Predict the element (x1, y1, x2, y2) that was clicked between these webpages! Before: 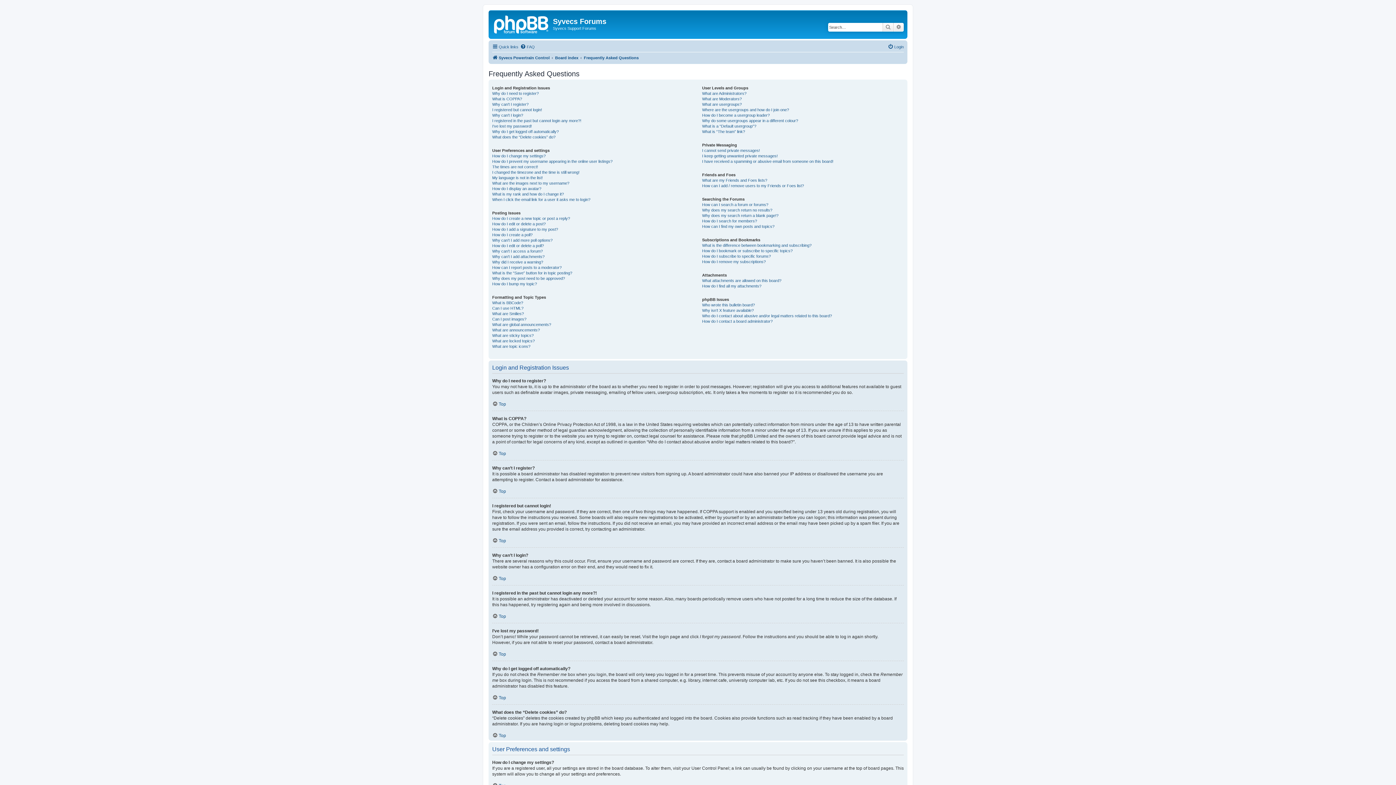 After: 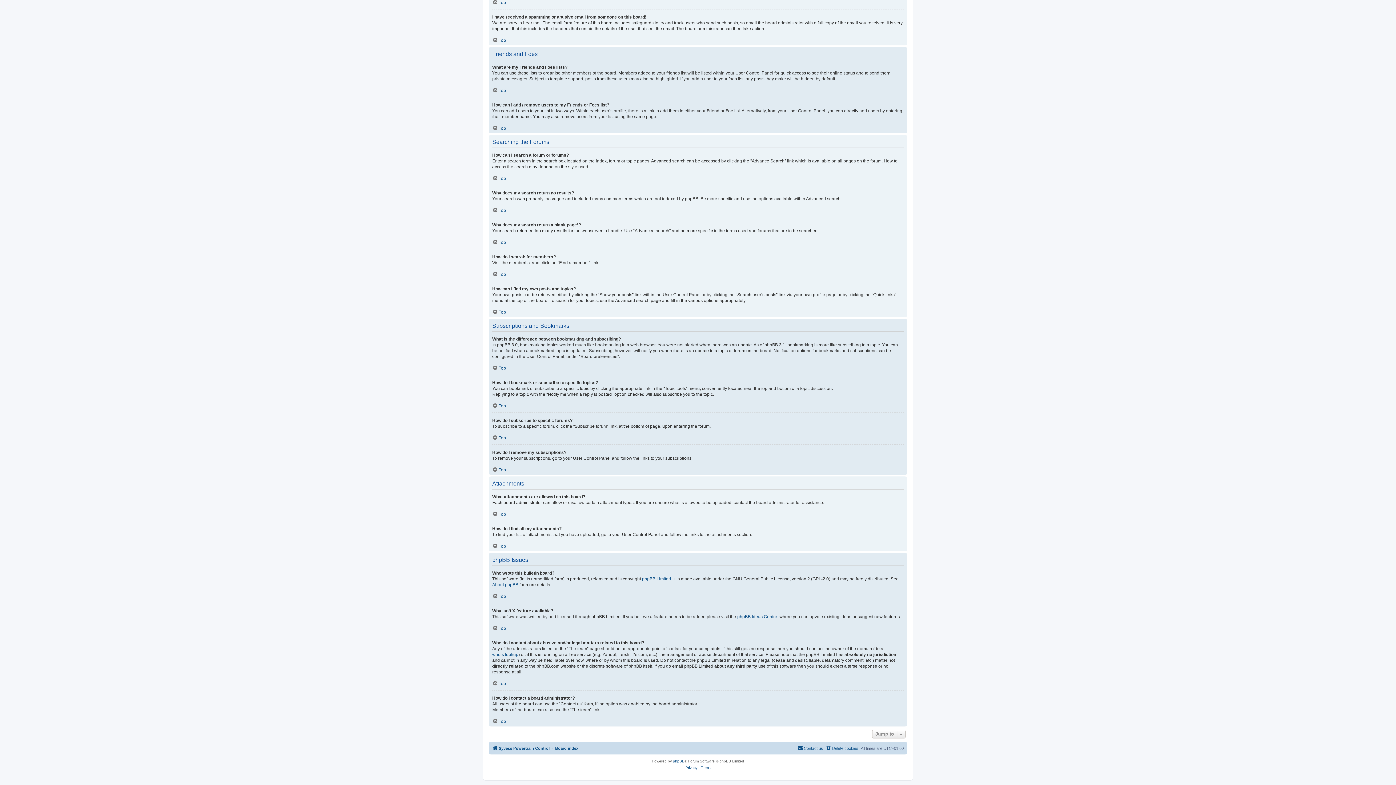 Action: bbox: (702, 202, 768, 207) label: How can I search a forum or forums?